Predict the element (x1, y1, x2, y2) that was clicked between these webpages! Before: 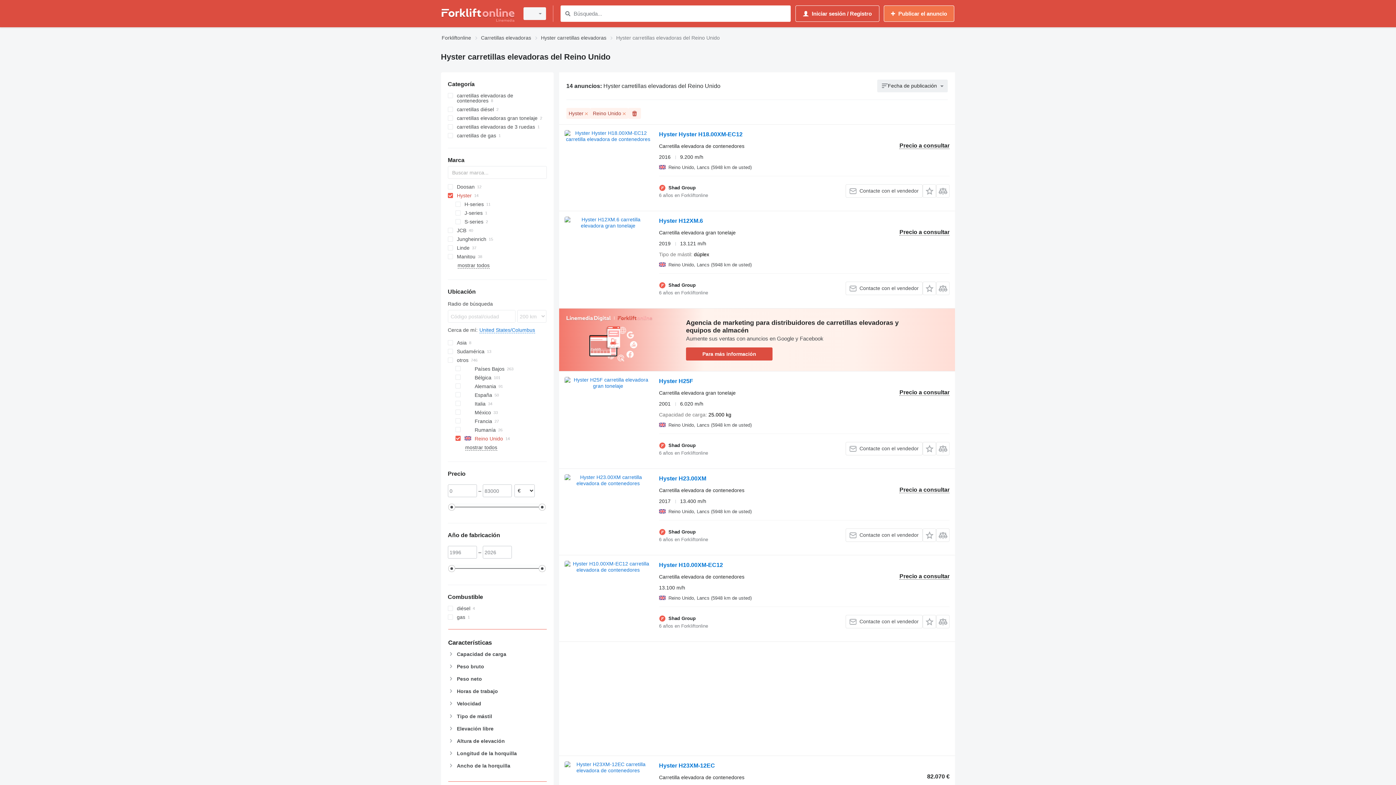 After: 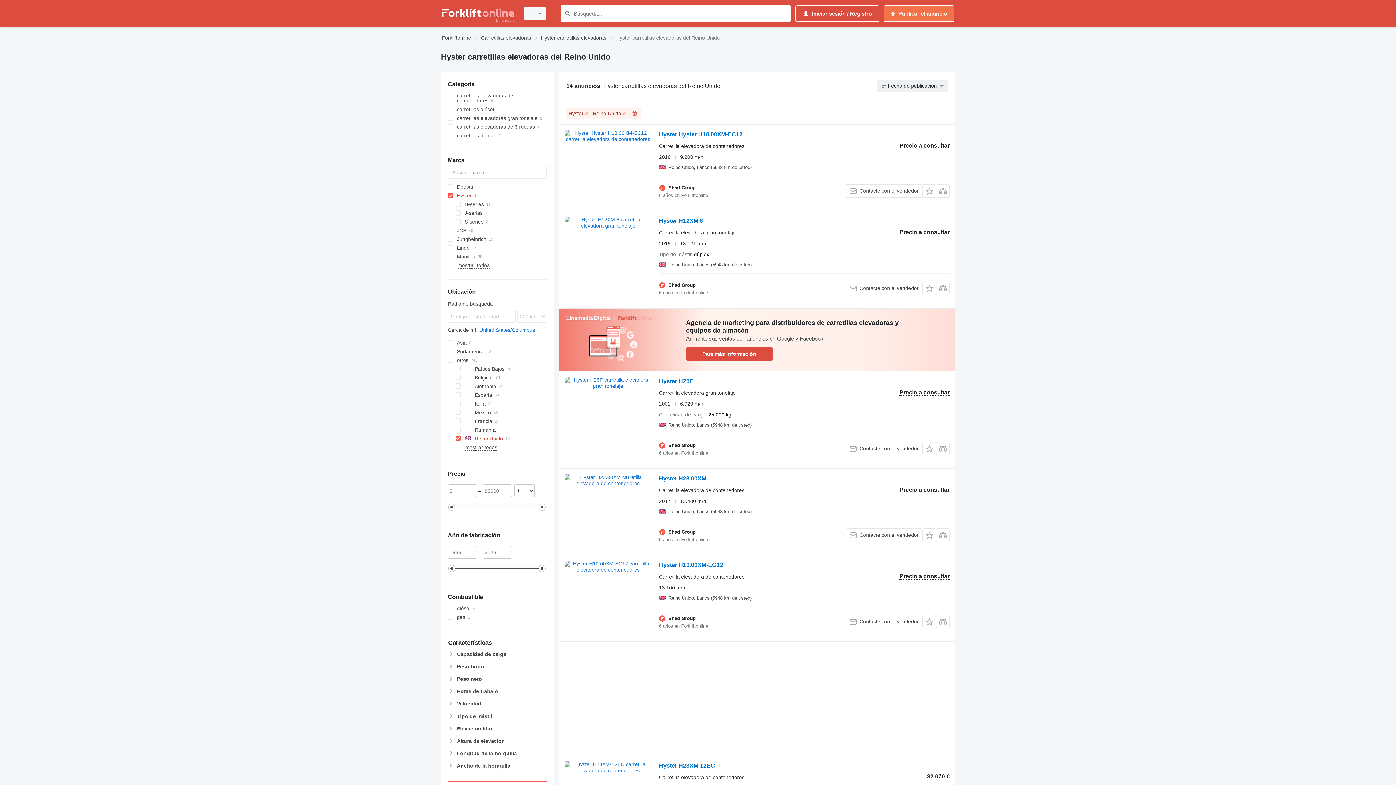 Action: bbox: (686, 347, 772, 360) label: Para más información